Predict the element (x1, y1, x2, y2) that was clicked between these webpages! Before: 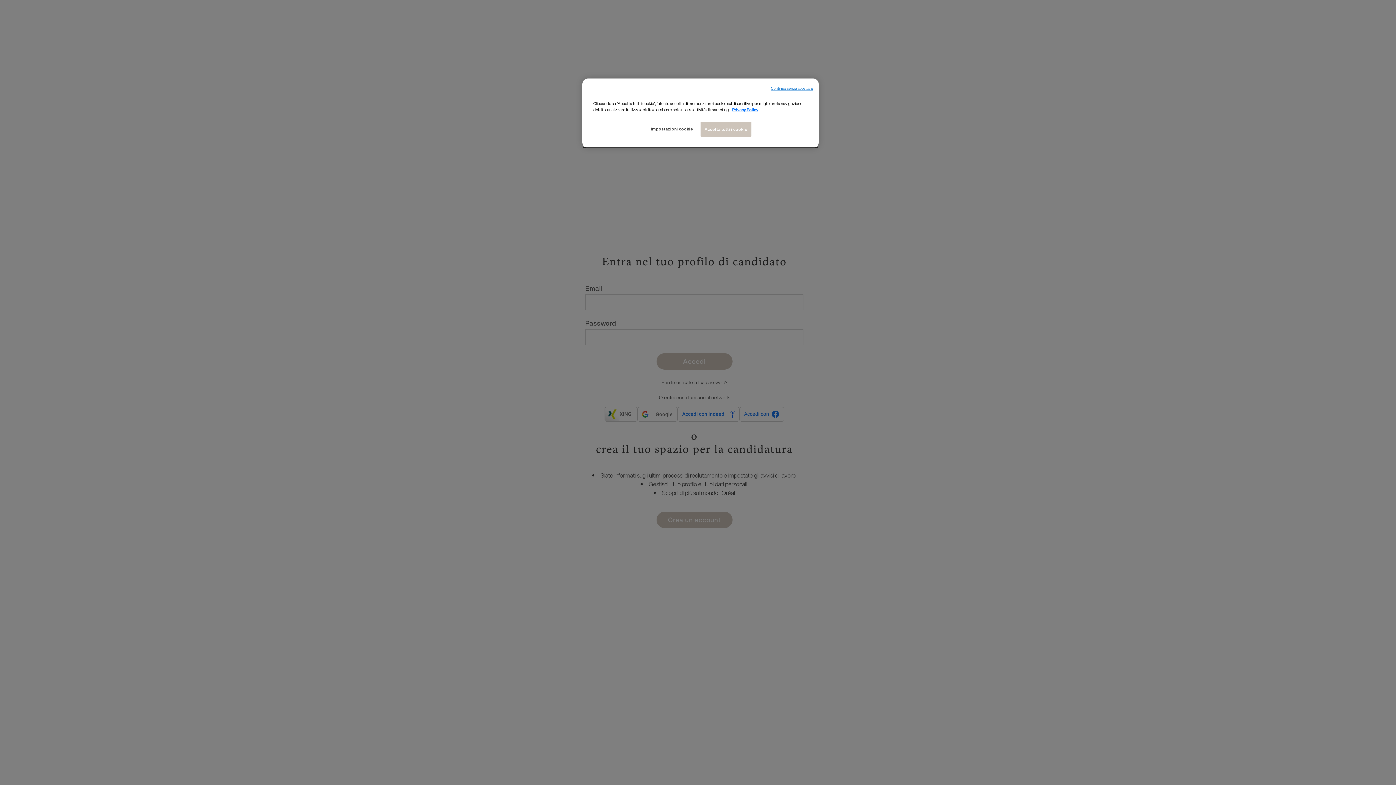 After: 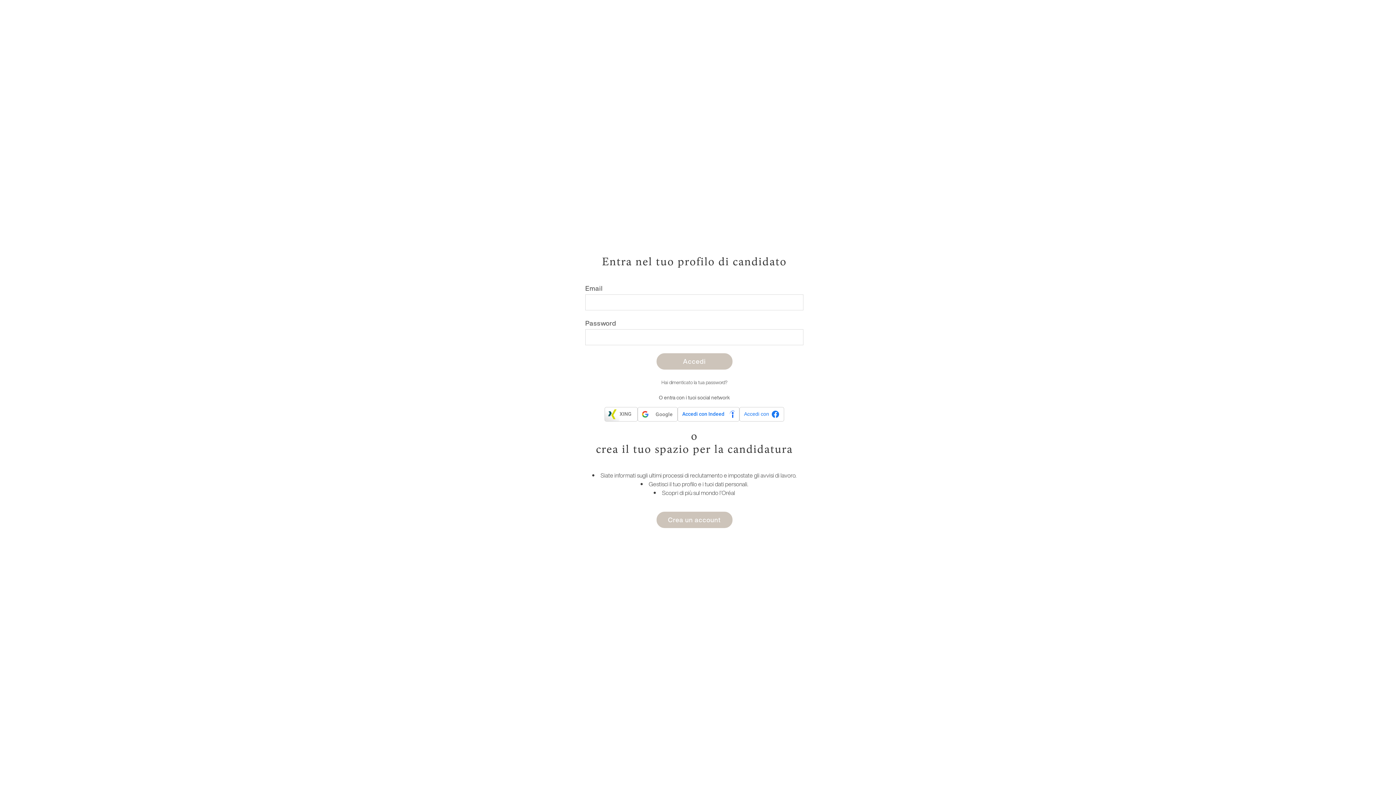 Action: label: Accetta tutti i cookie bbox: (700, 121, 751, 136)